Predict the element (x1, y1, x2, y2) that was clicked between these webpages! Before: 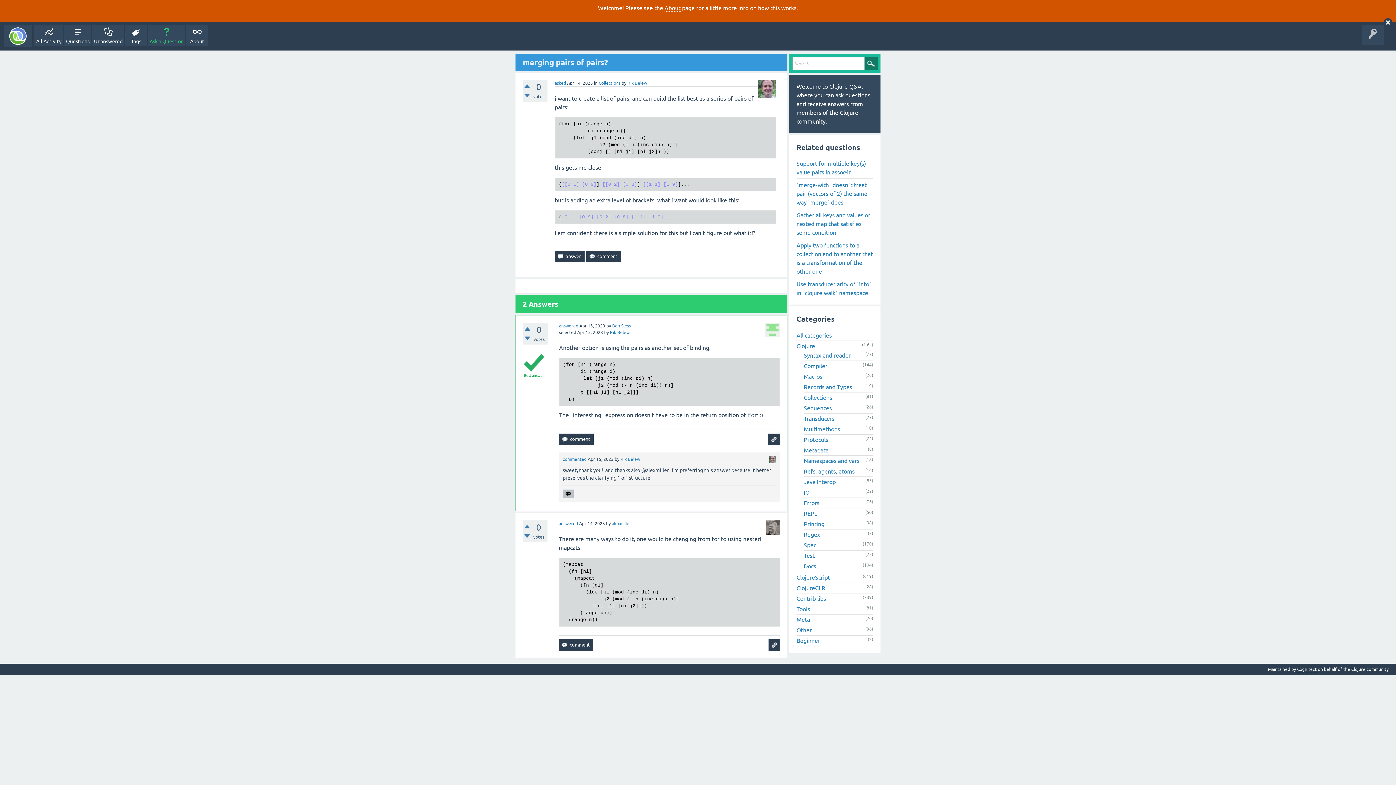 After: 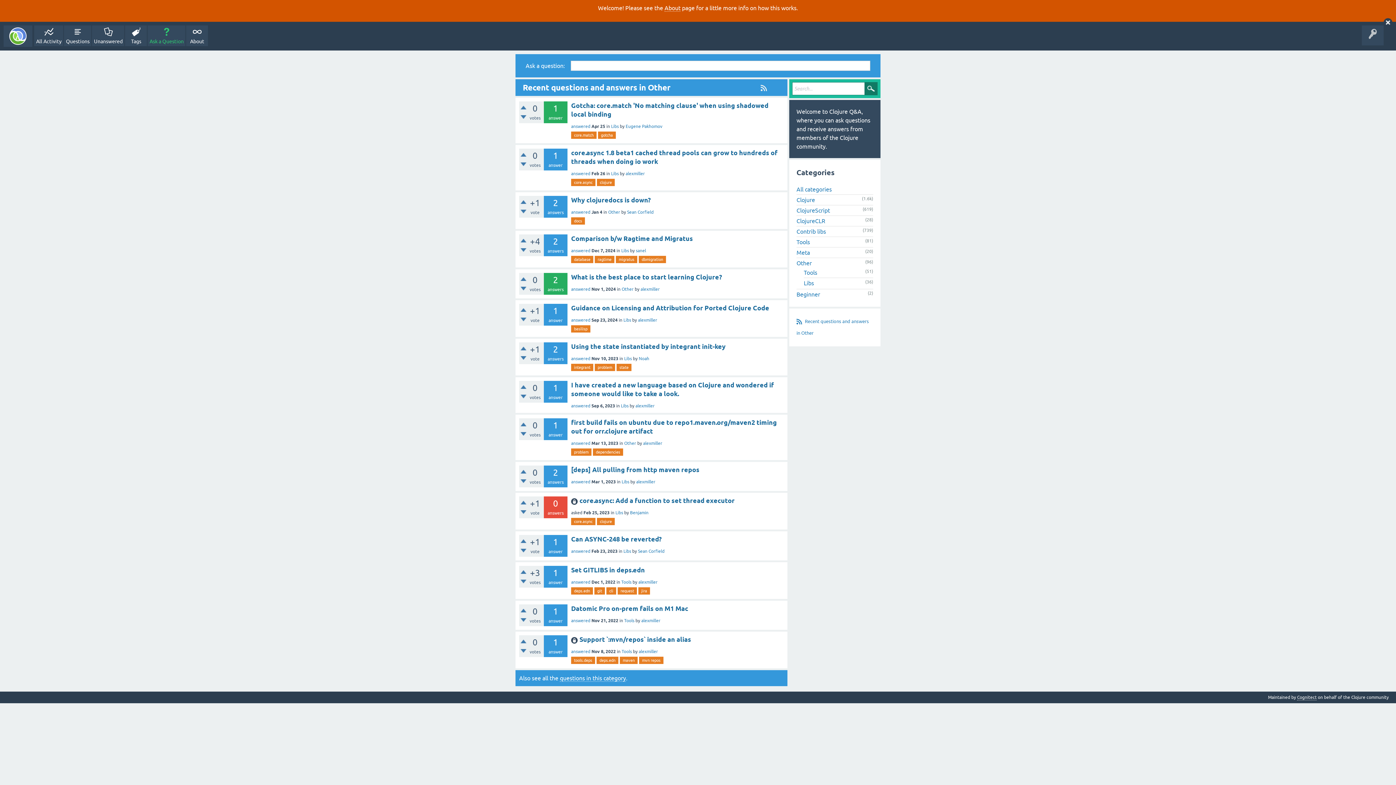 Action: label: Other bbox: (796, 627, 812, 633)